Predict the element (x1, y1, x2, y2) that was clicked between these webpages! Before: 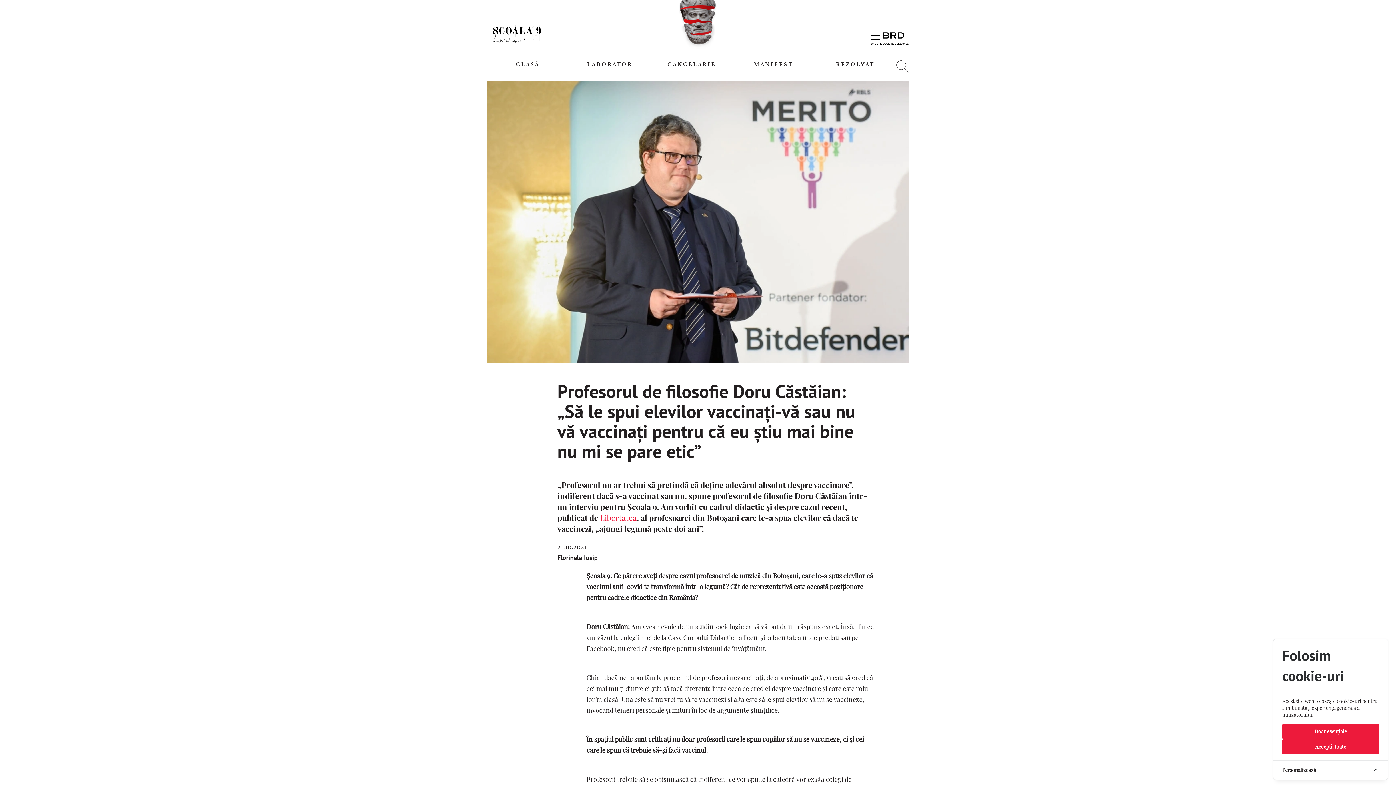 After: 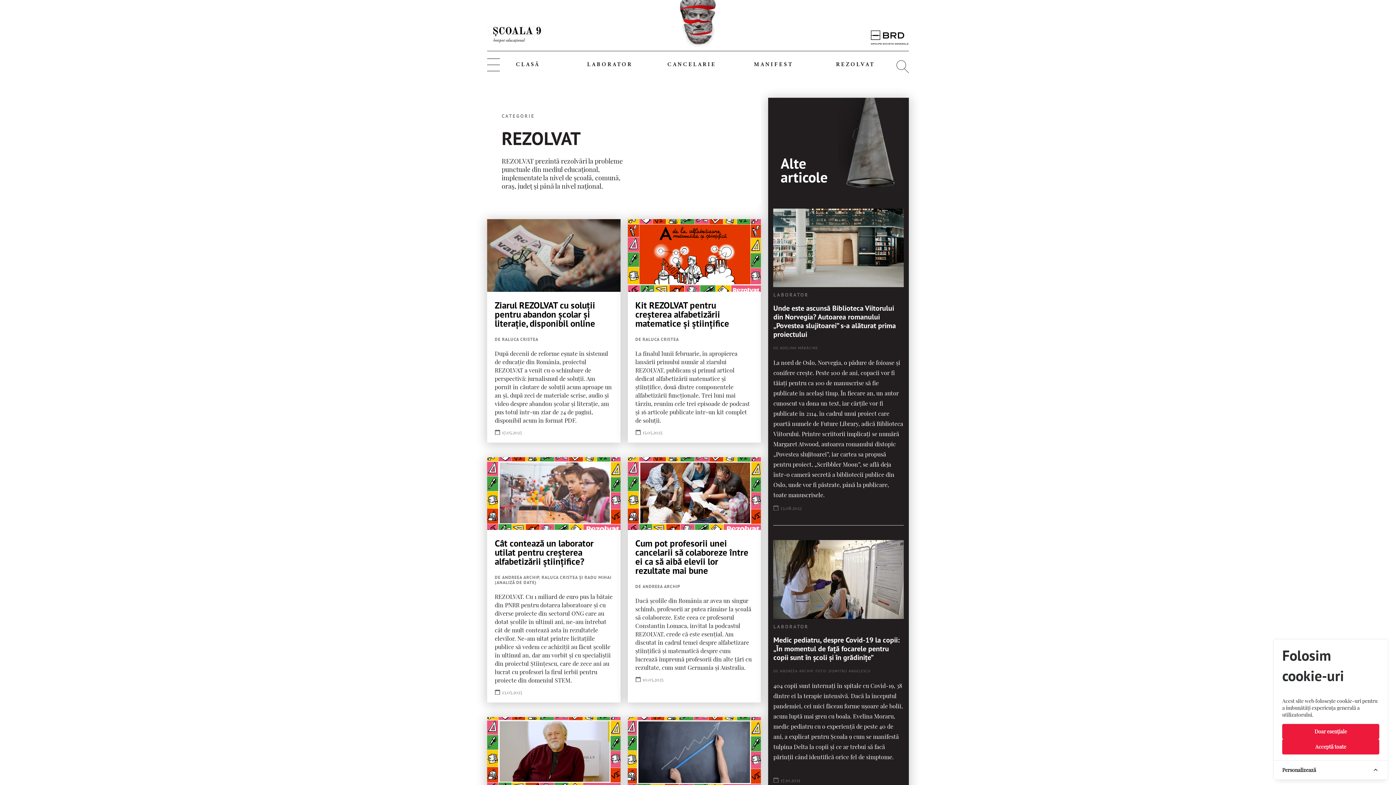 Action: label: REZOLVAT bbox: (836, 61, 875, 68)